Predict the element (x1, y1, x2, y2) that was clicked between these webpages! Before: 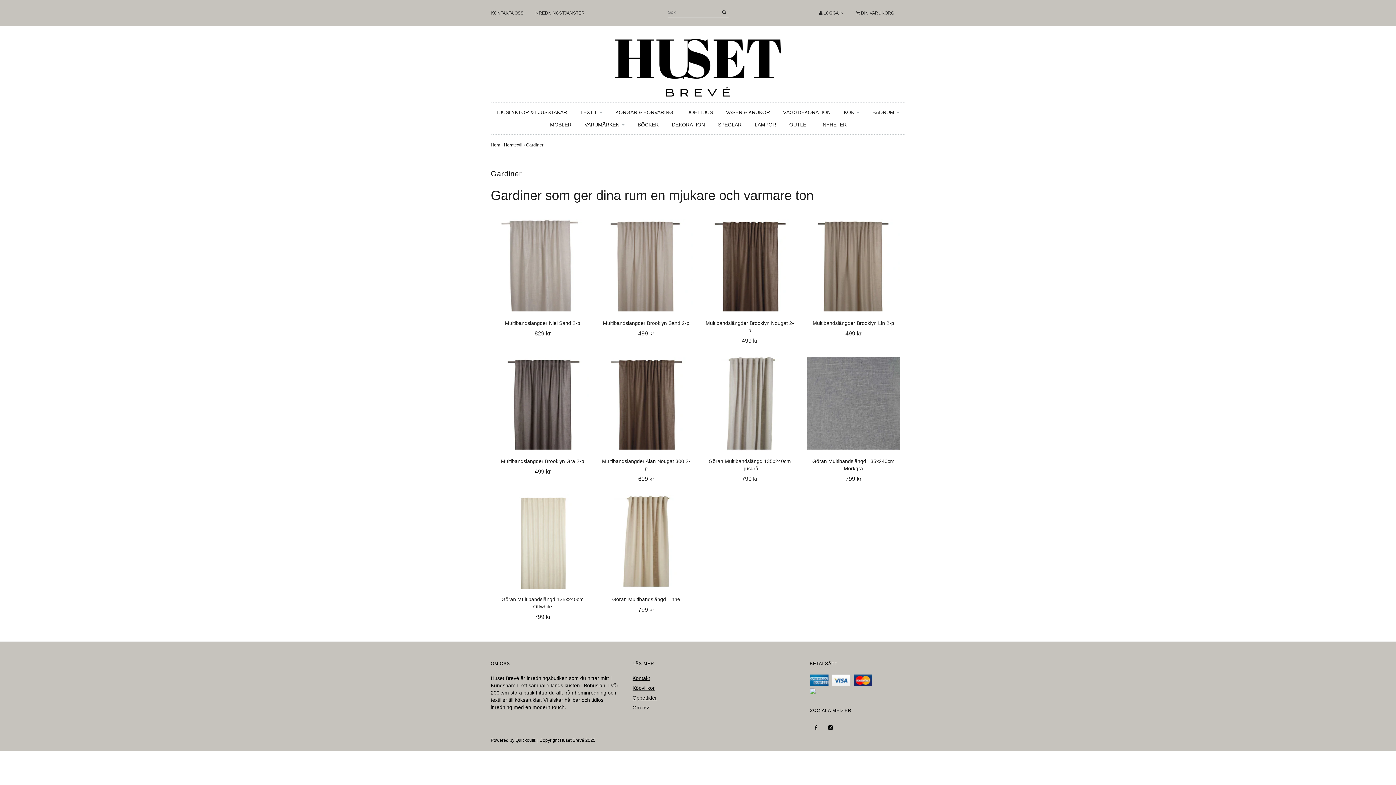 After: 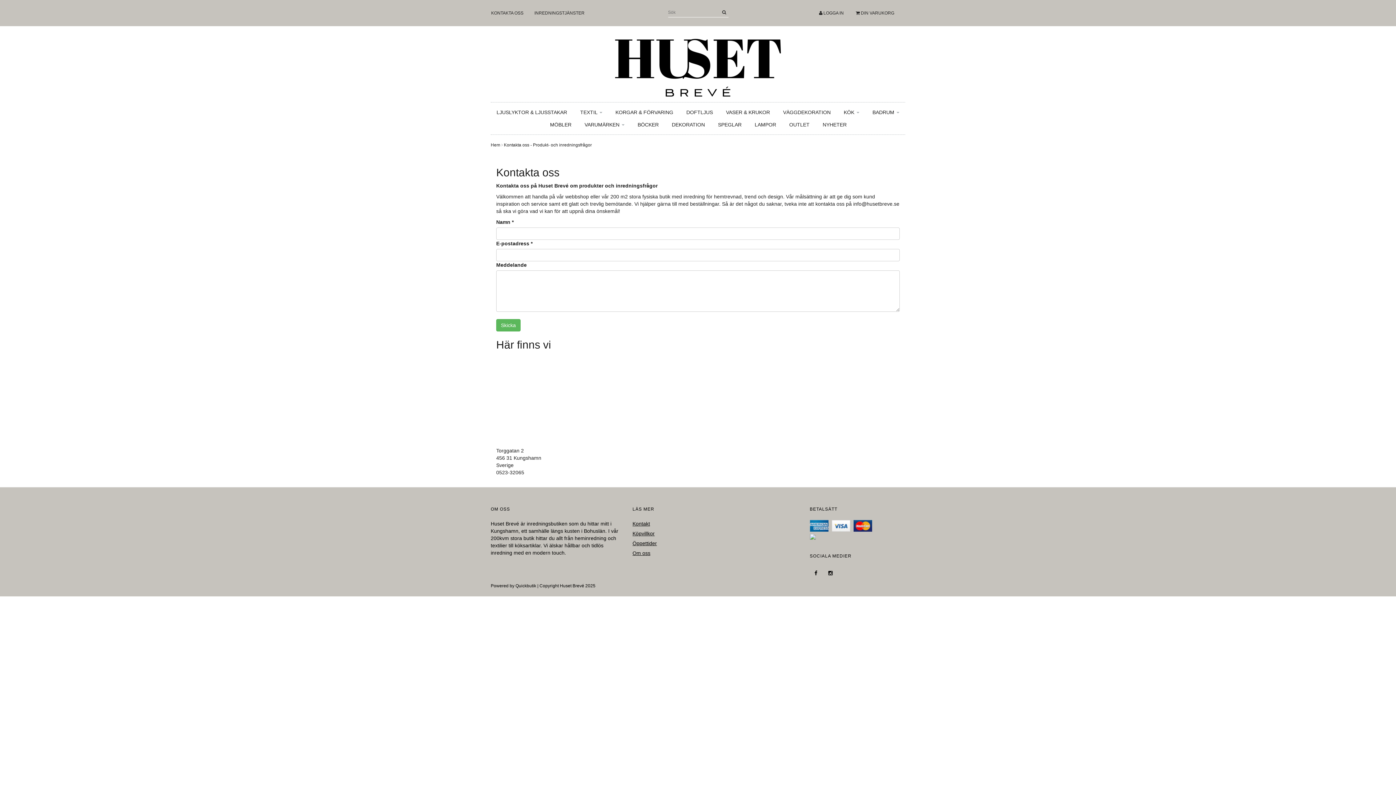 Action: label: KONTAKTA OSS bbox: (491, 4, 534, 22)